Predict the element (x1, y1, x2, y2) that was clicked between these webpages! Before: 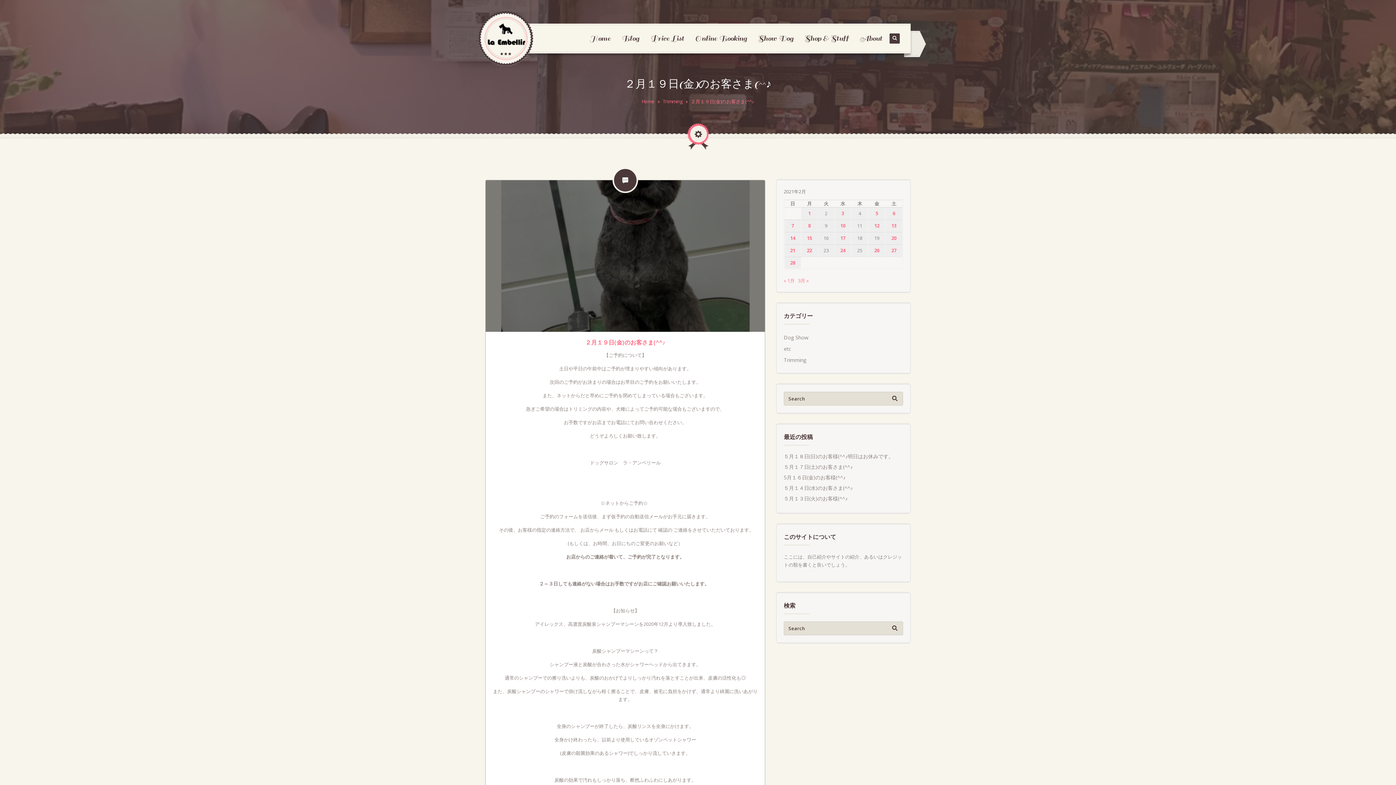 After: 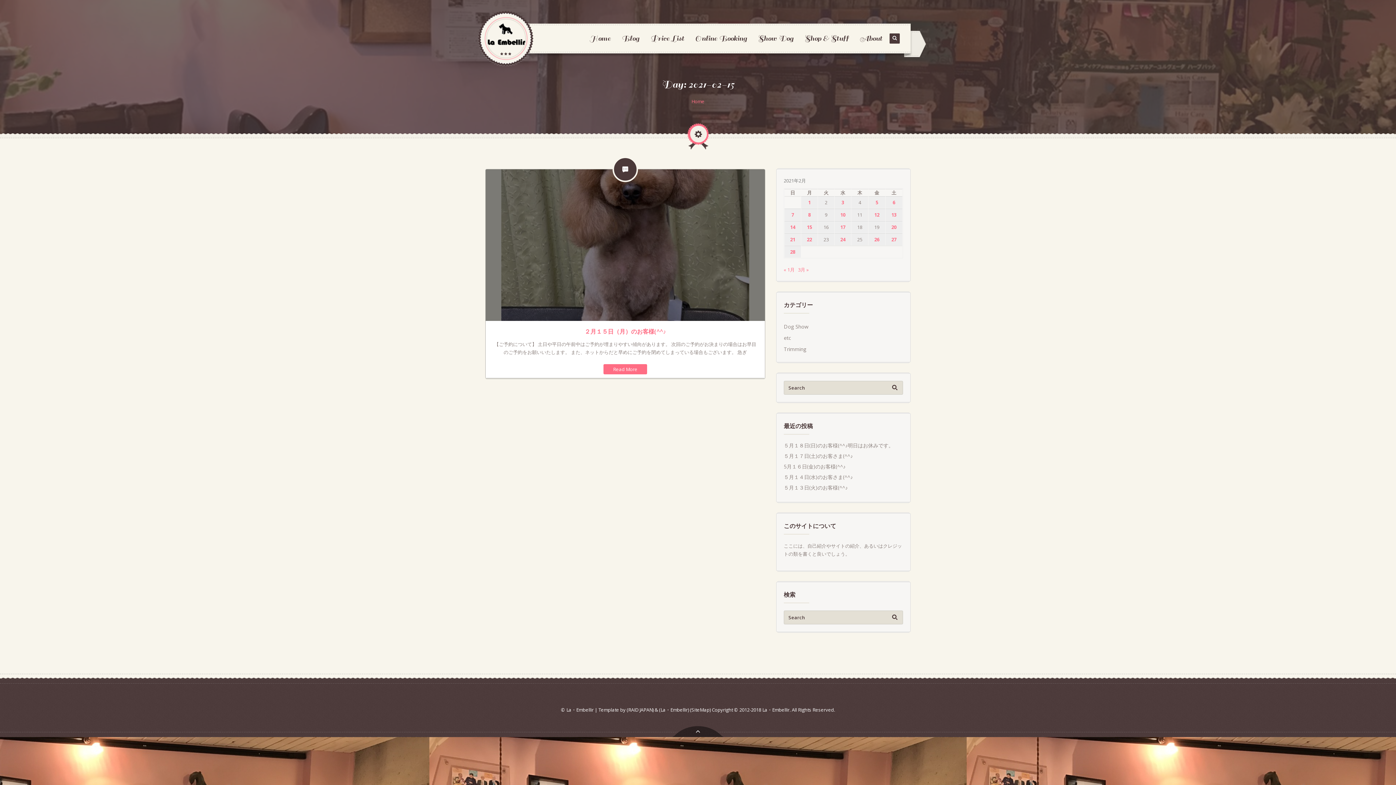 Action: bbox: (807, 234, 812, 241) label: 2021年2月15日 に投稿を公開